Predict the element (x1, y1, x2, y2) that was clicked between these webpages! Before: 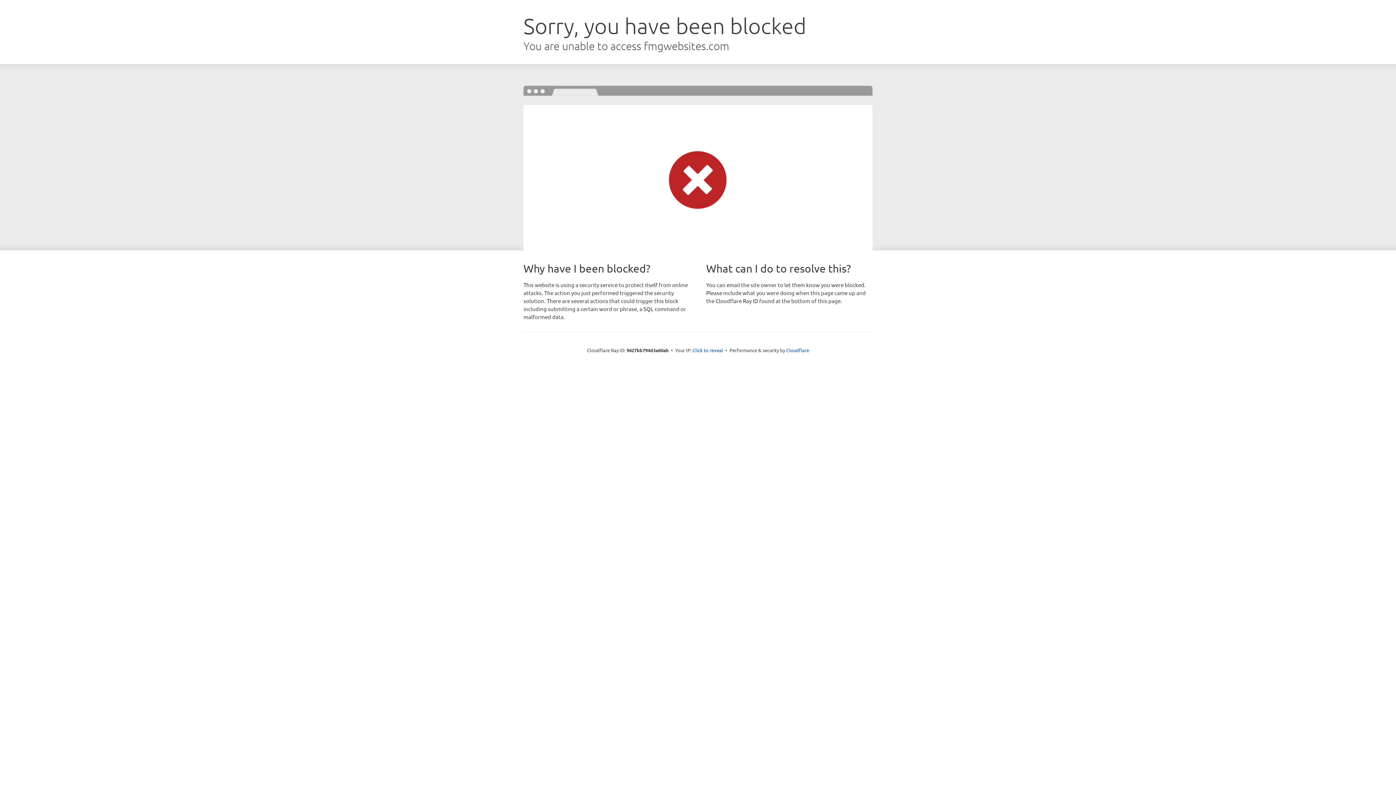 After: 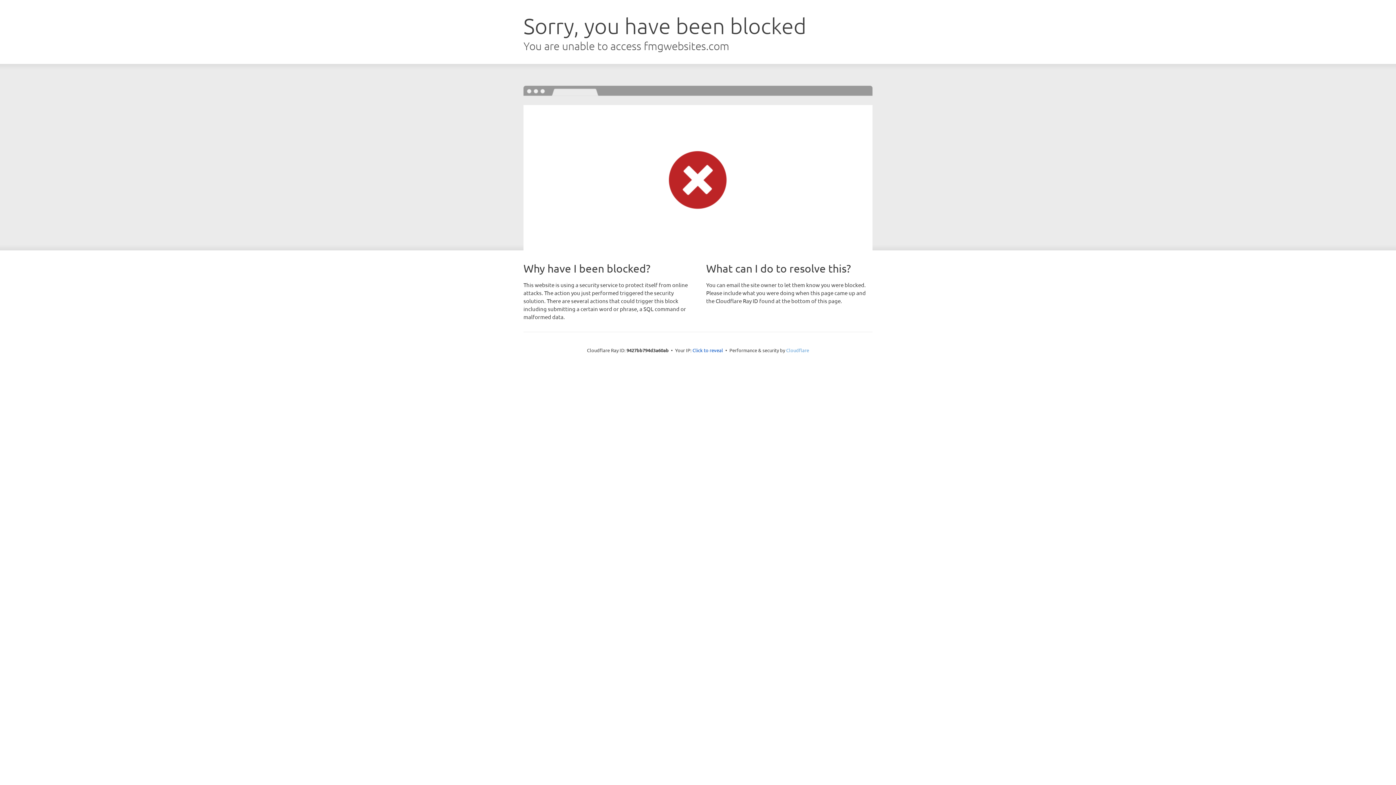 Action: label: Cloudflare bbox: (786, 347, 809, 353)